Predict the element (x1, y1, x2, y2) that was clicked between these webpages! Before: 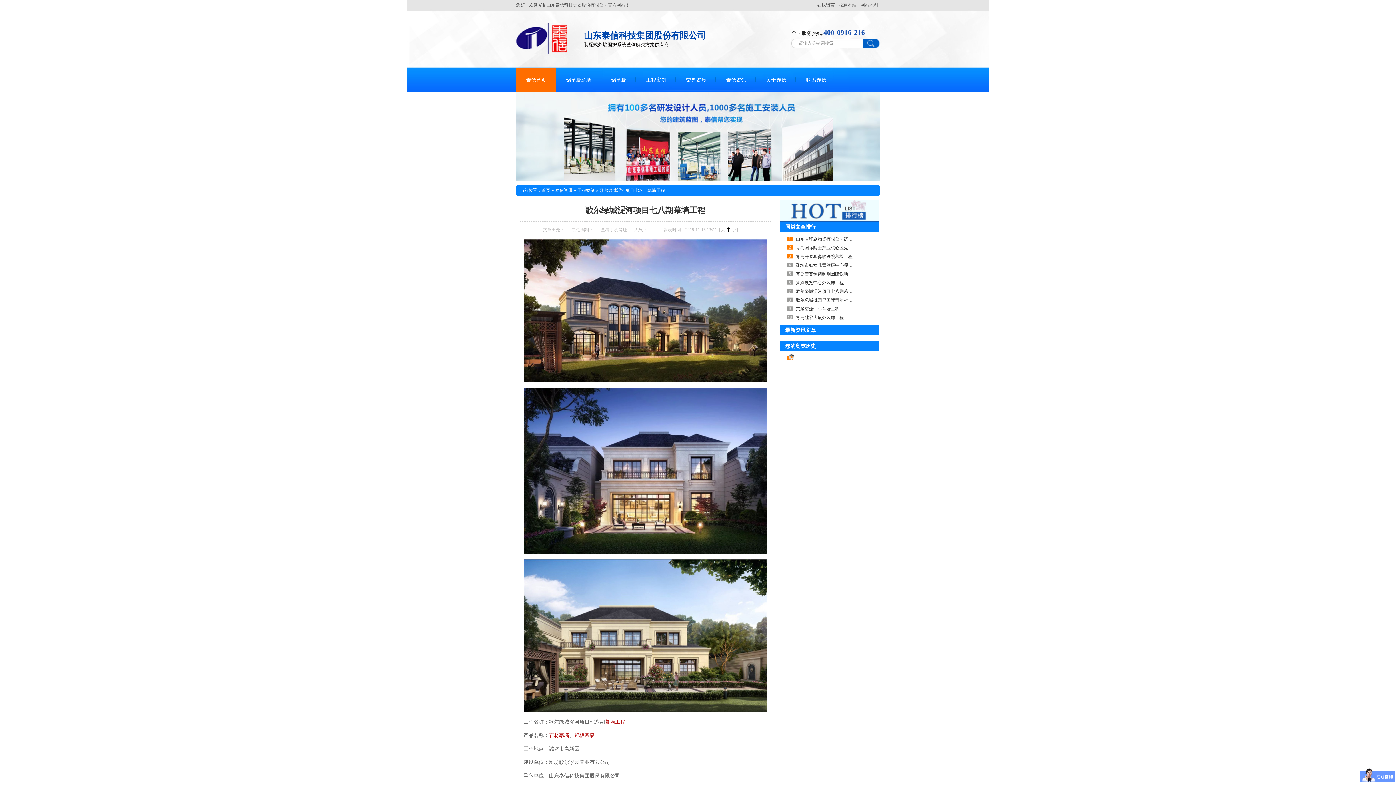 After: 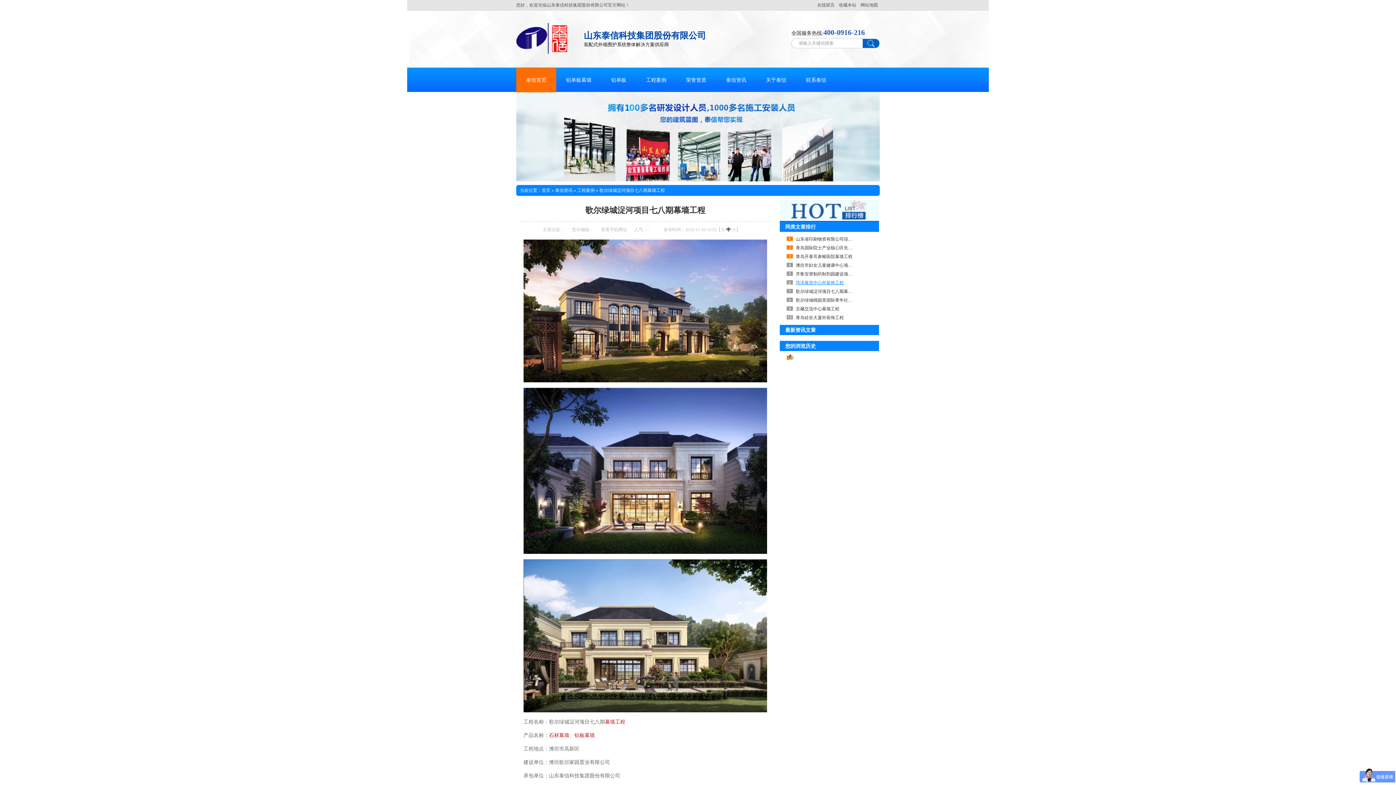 Action: label: 菏泽展览中心外装饰工程 bbox: (796, 280, 844, 285)